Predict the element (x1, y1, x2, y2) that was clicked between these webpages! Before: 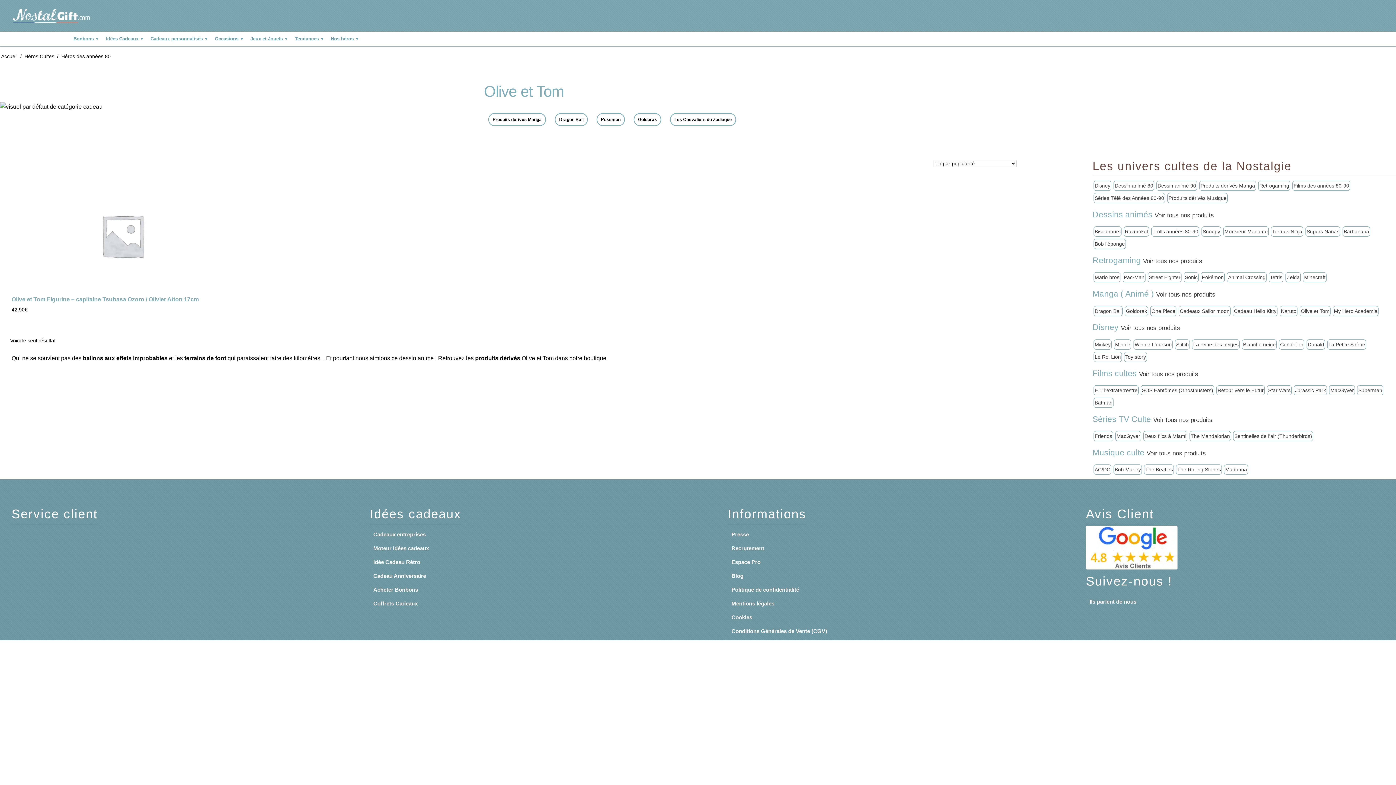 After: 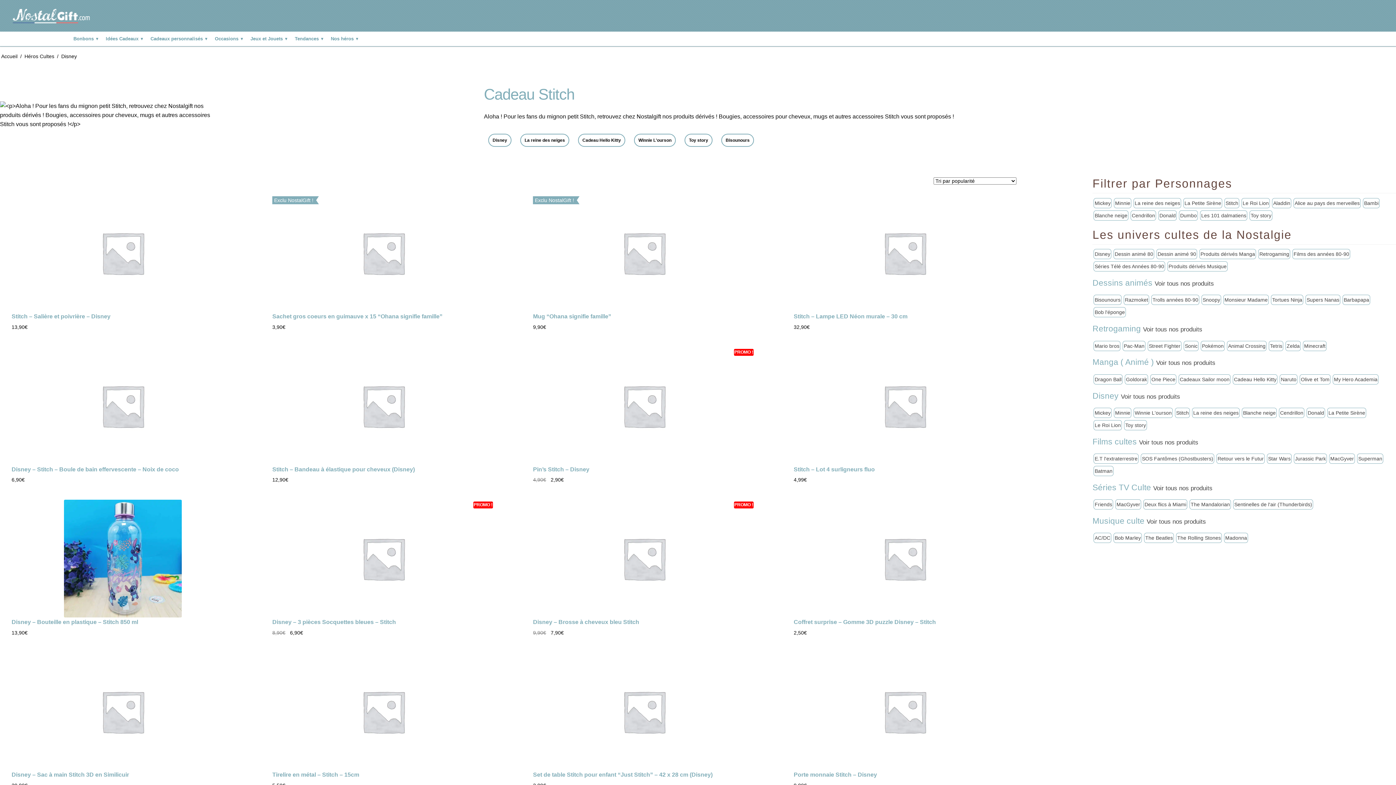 Action: bbox: (1175, 339, 1190, 349) label: Stitch